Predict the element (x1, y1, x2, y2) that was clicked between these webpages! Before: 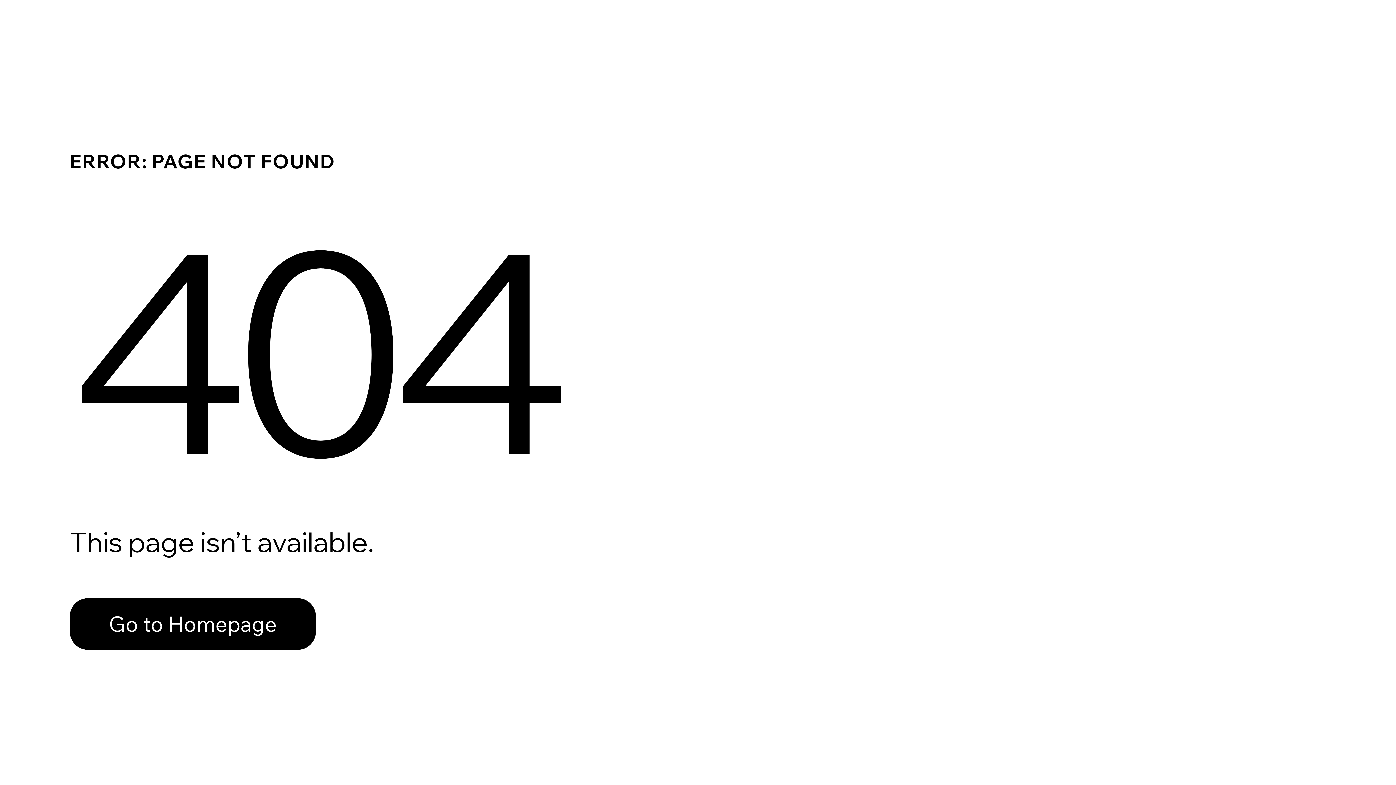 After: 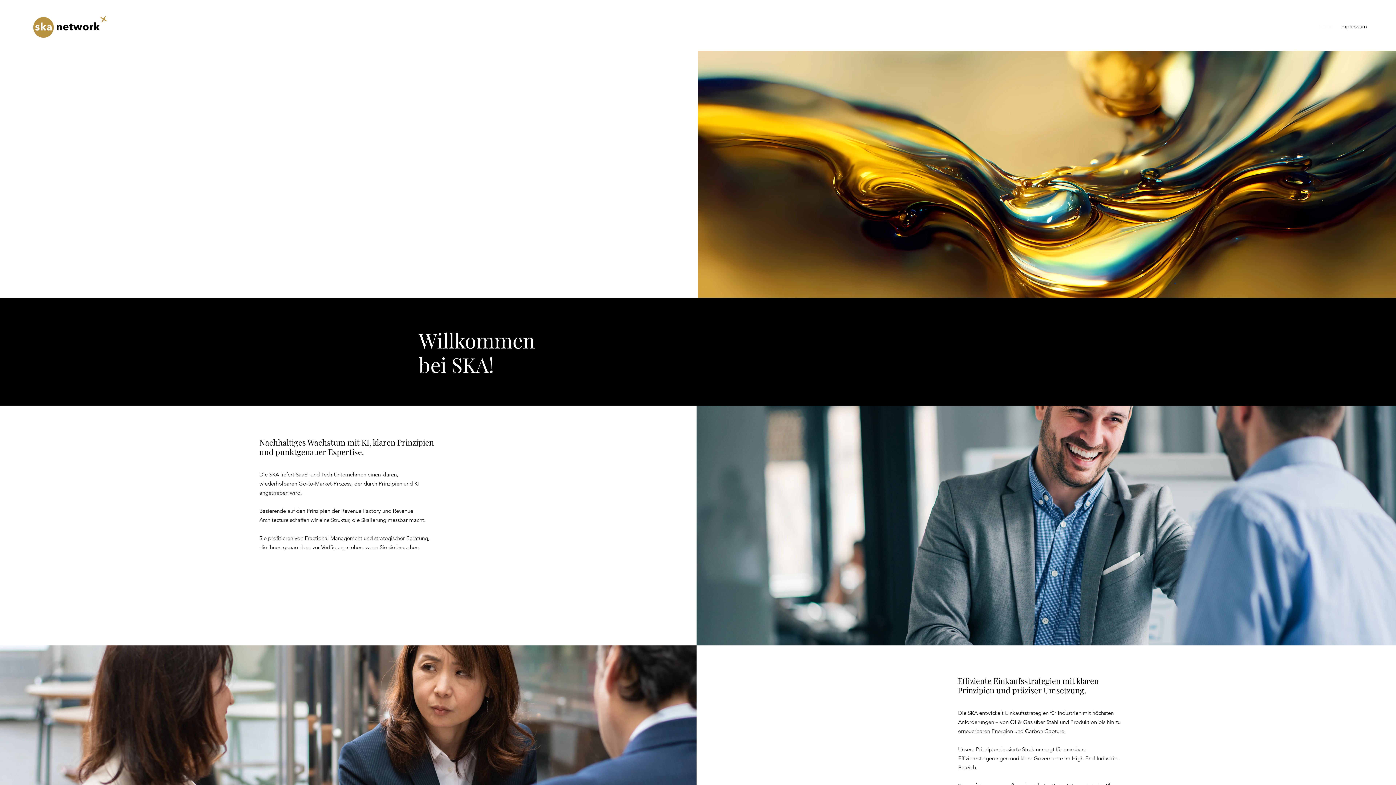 Action: bbox: (69, 582, 768, 659) label: Go to Homepage